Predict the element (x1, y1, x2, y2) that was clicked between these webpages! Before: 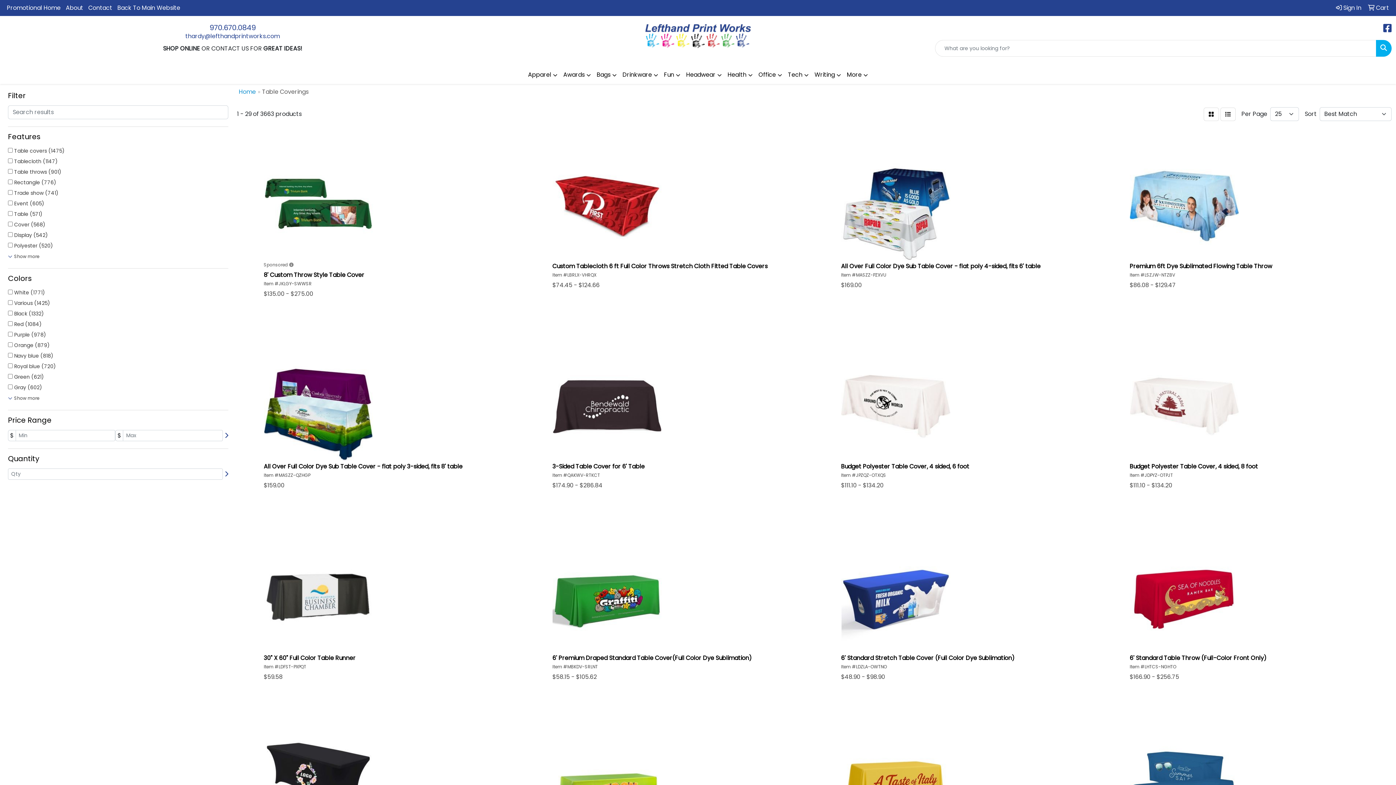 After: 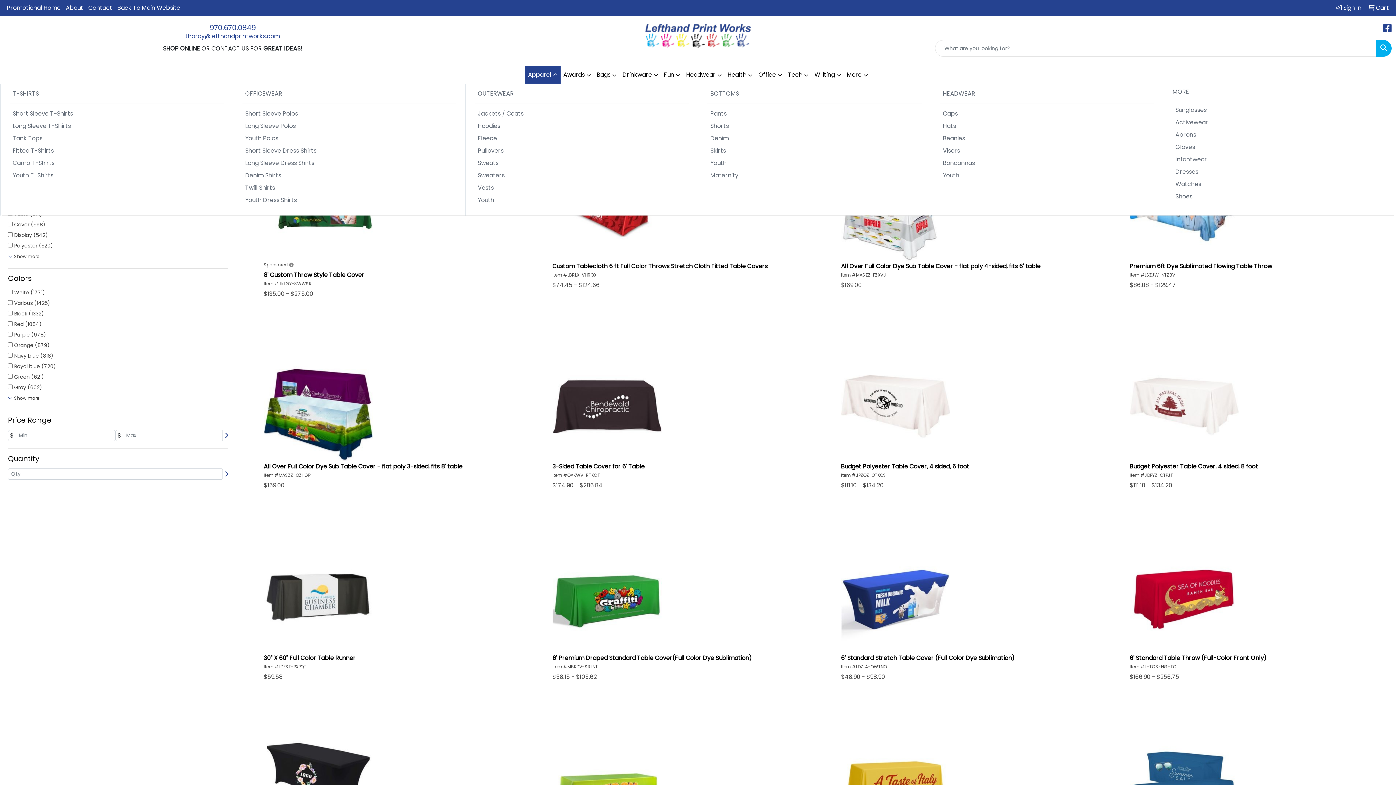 Action: bbox: (525, 66, 560, 84) label: Apparel